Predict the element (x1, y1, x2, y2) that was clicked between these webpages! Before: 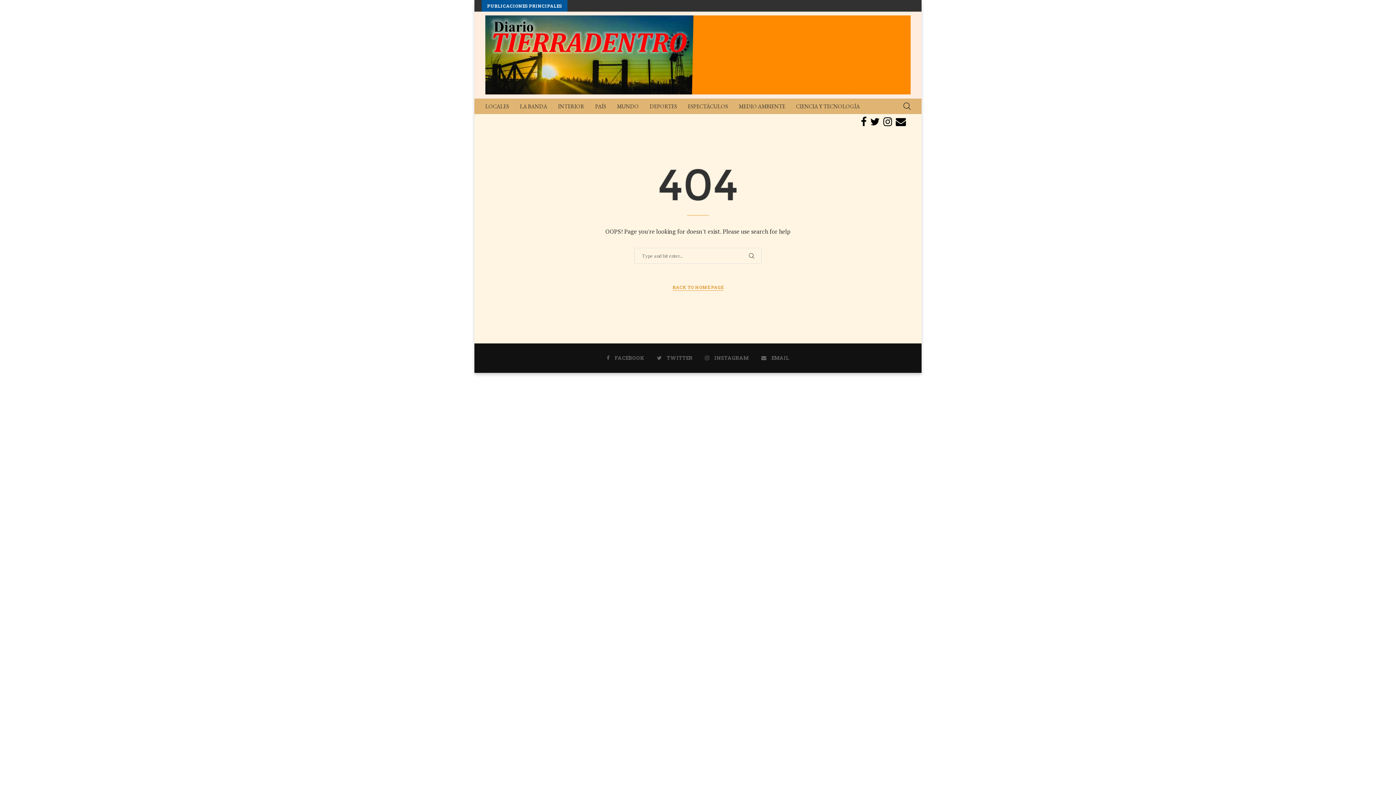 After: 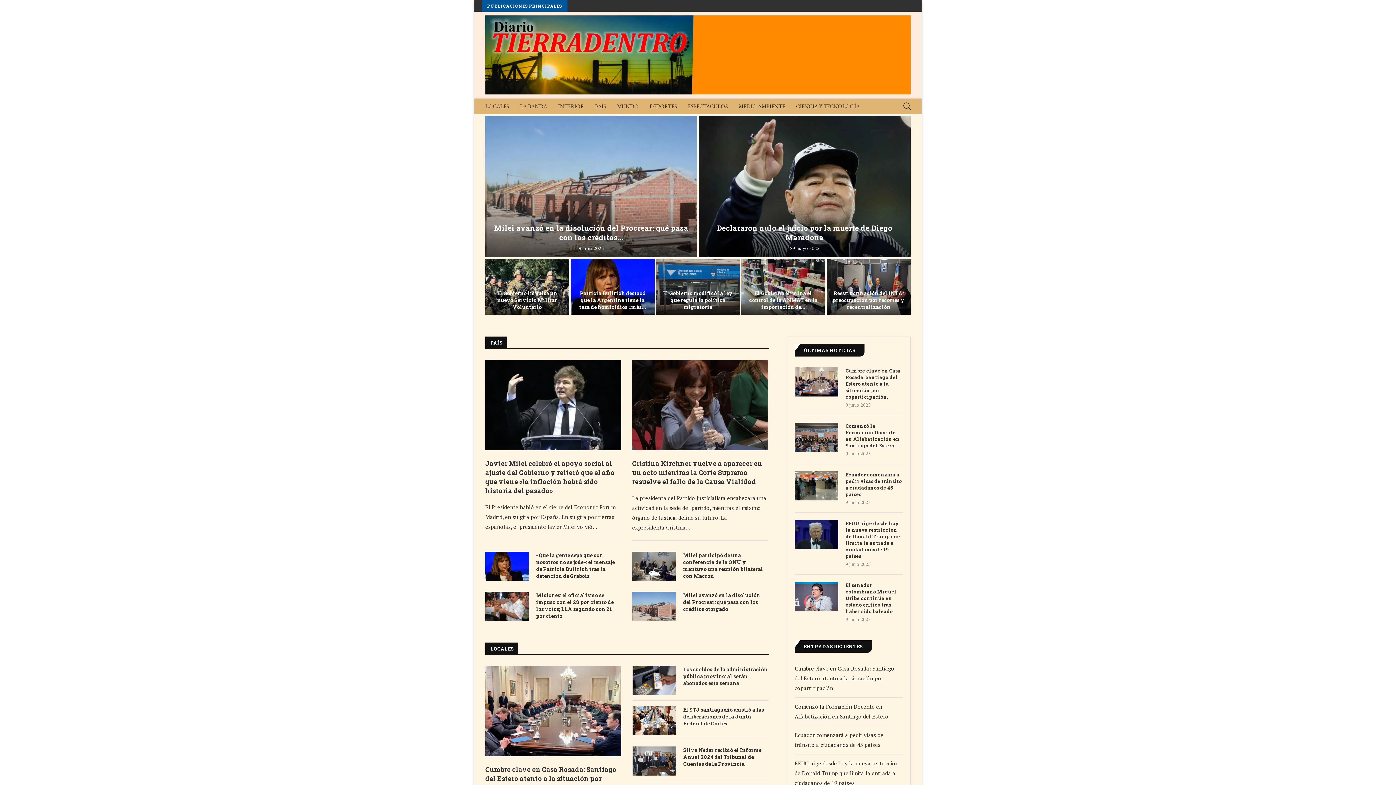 Action: label: BACK TO HOME PAGE bbox: (672, 284, 723, 290)